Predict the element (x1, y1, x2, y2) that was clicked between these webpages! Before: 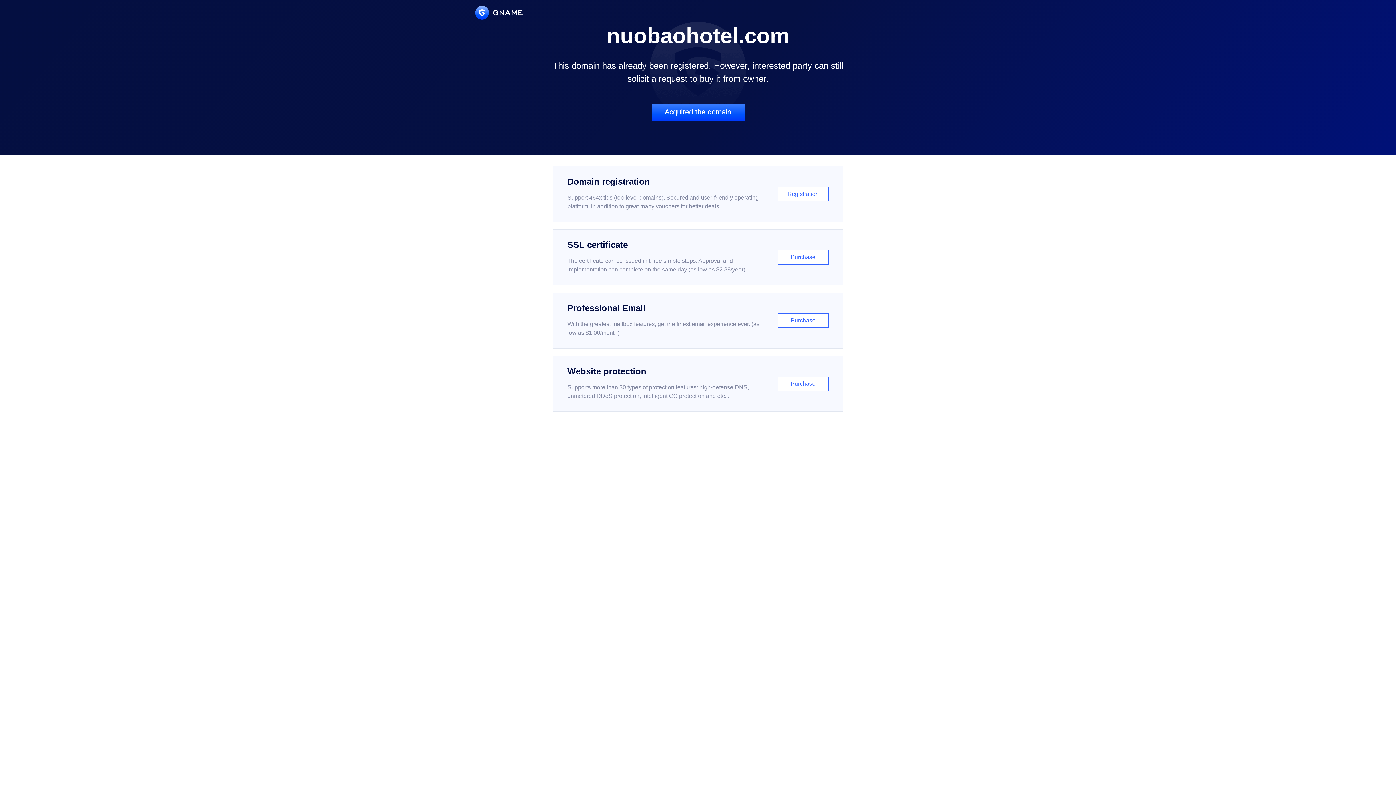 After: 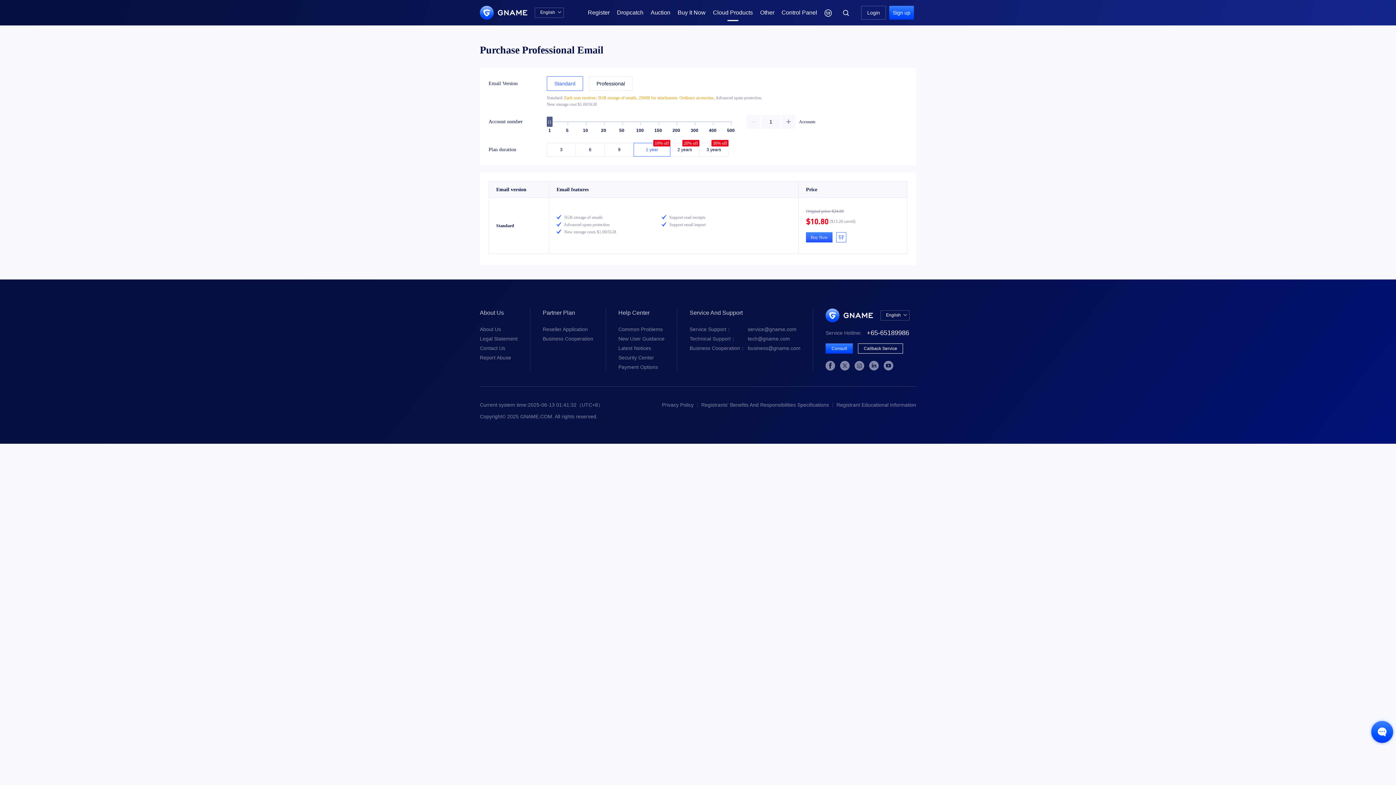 Action: label: Professional Email

With the greatest mailbox features, get the finest email experience ever. (as low as $1.00/month)

Purchase bbox: (552, 292, 843, 348)